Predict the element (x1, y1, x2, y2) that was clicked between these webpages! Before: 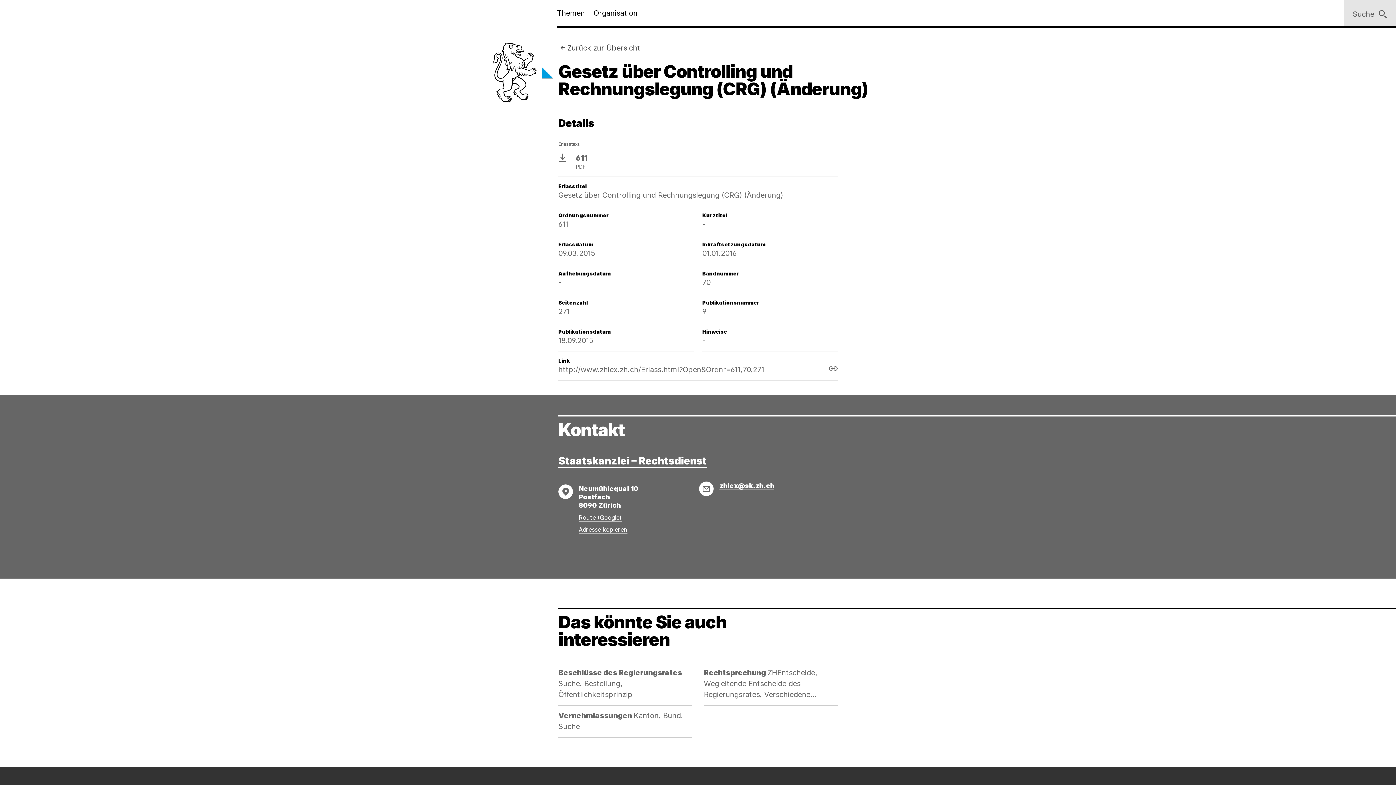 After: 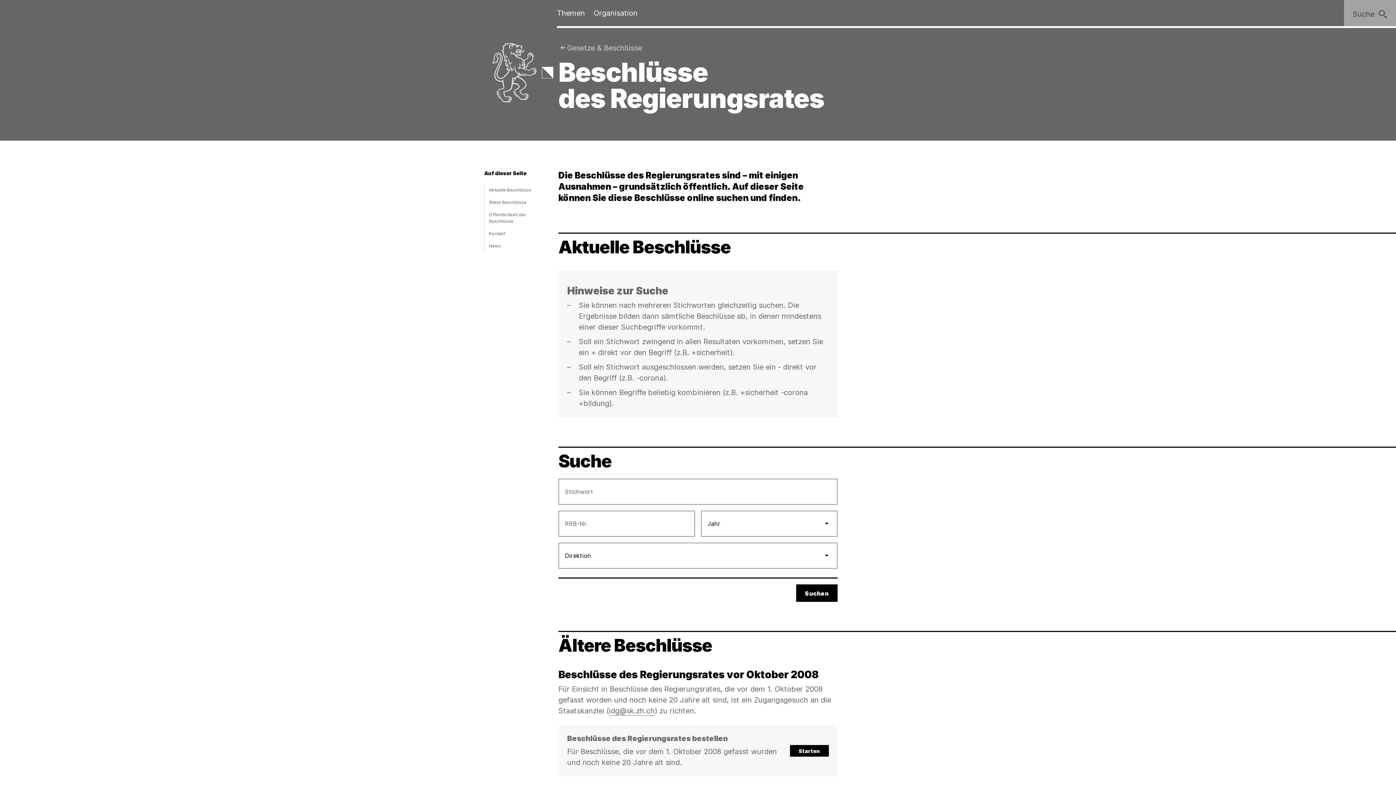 Action: label: Kategorie:
Beschlüsse des Regierungsrates Suche, Bestellung, Öffentlichkeitsprinzip bbox: (558, 663, 692, 706)